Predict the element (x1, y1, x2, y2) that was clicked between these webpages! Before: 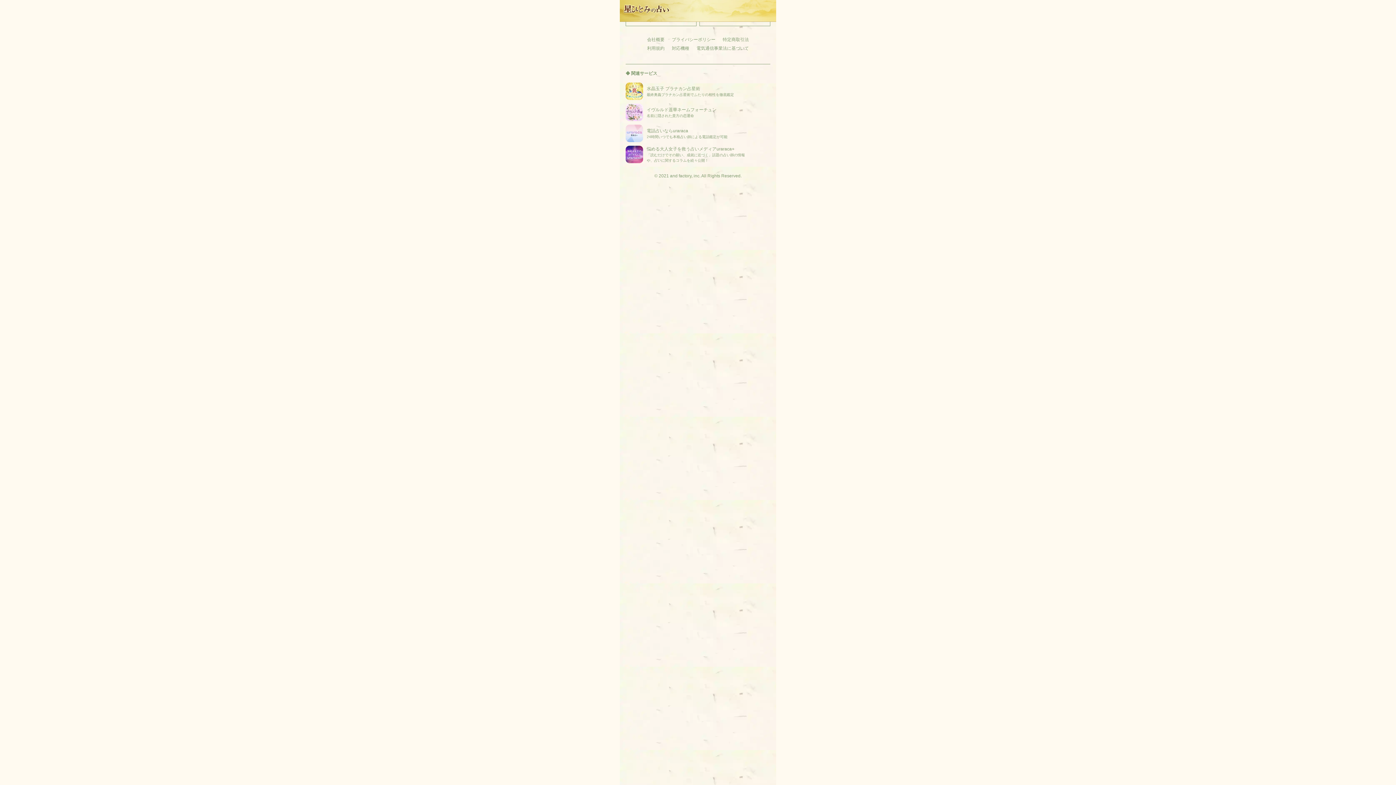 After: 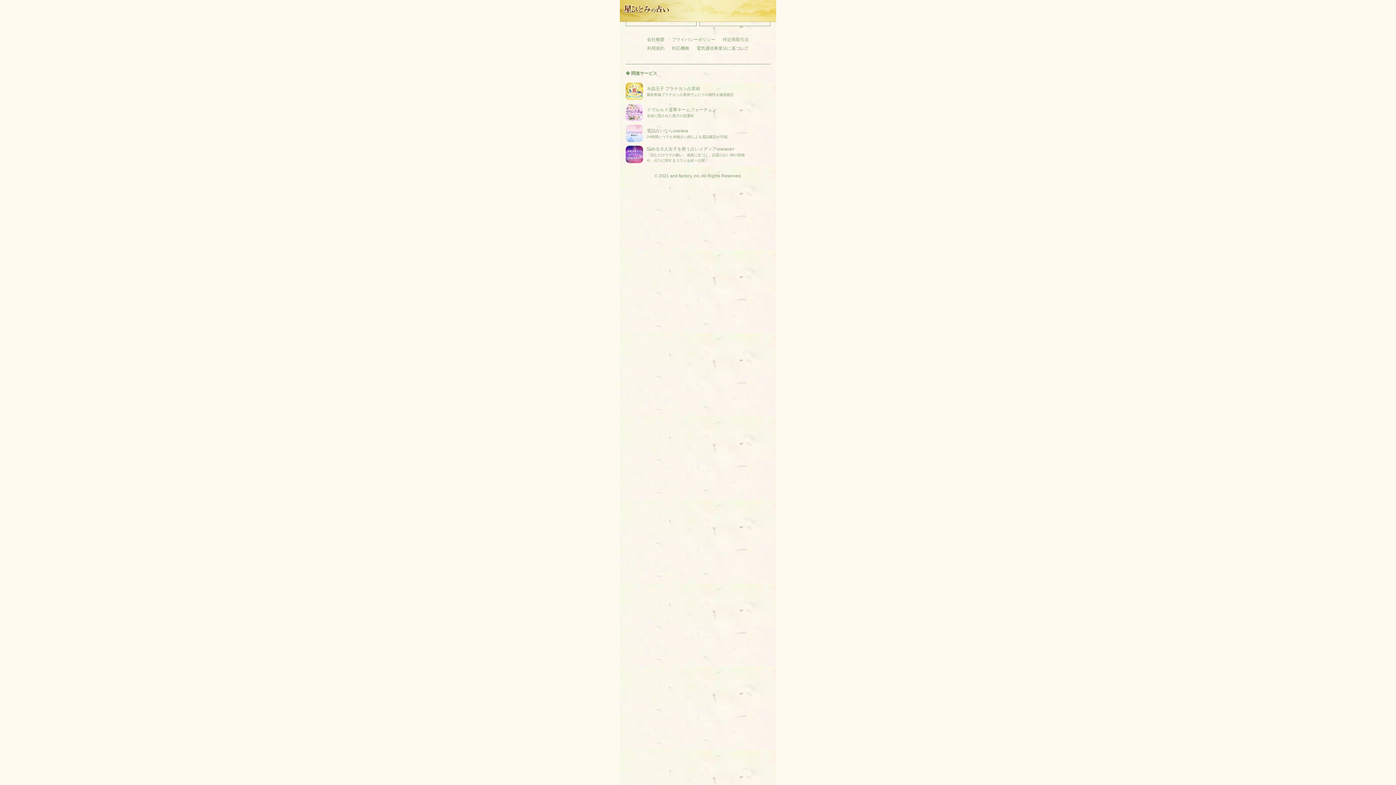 Action: label: 会社概要 bbox: (647, 37, 664, 42)